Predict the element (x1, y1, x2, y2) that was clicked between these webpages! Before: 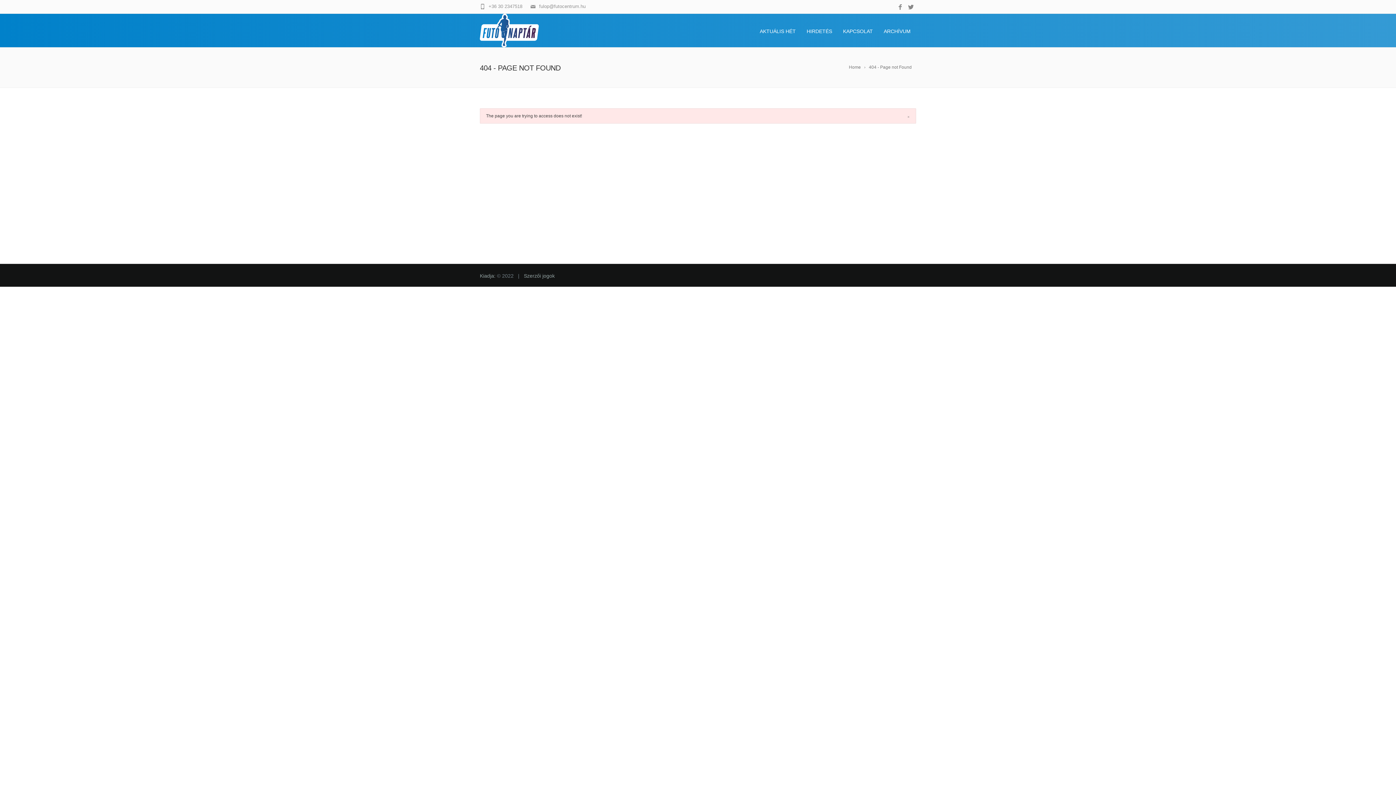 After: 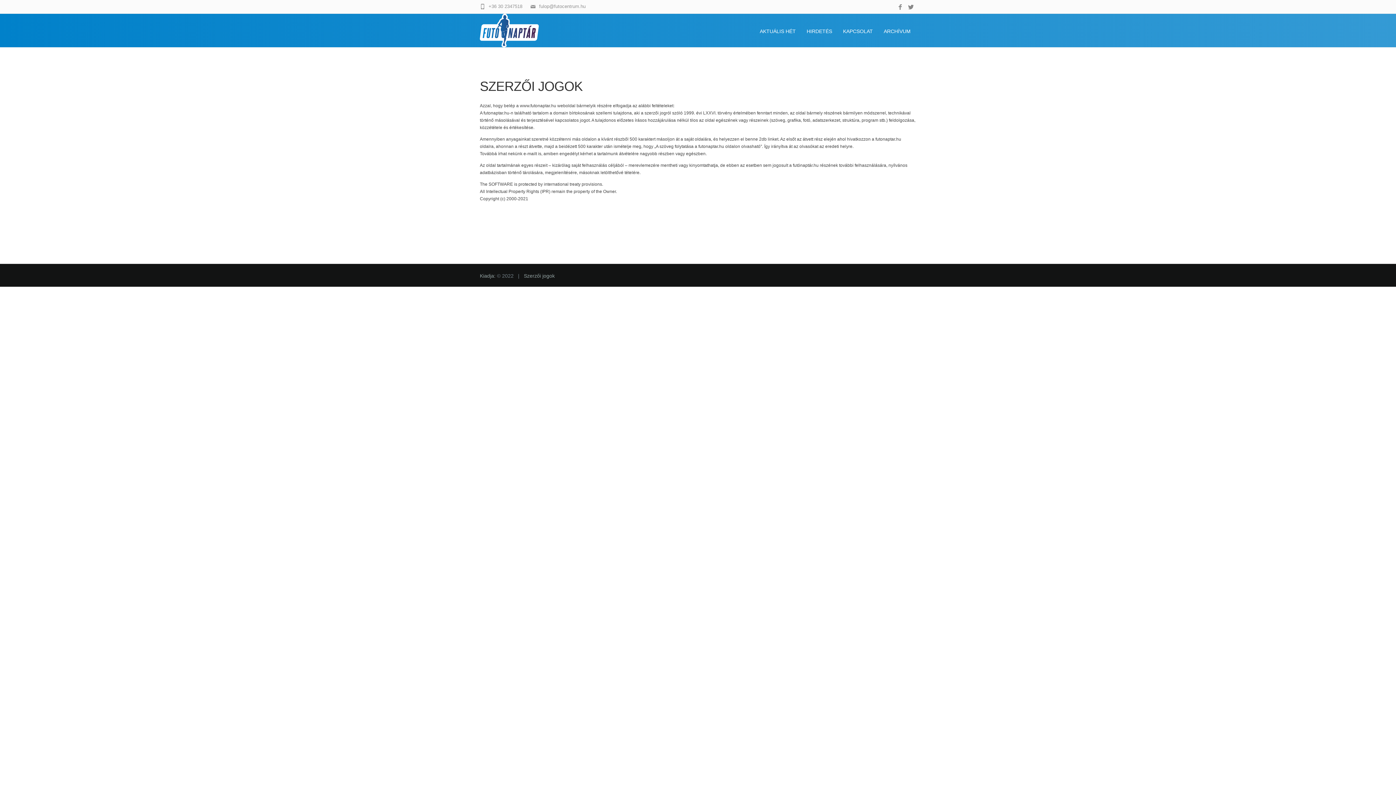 Action: label: Szerzői jogok bbox: (524, 273, 554, 278)